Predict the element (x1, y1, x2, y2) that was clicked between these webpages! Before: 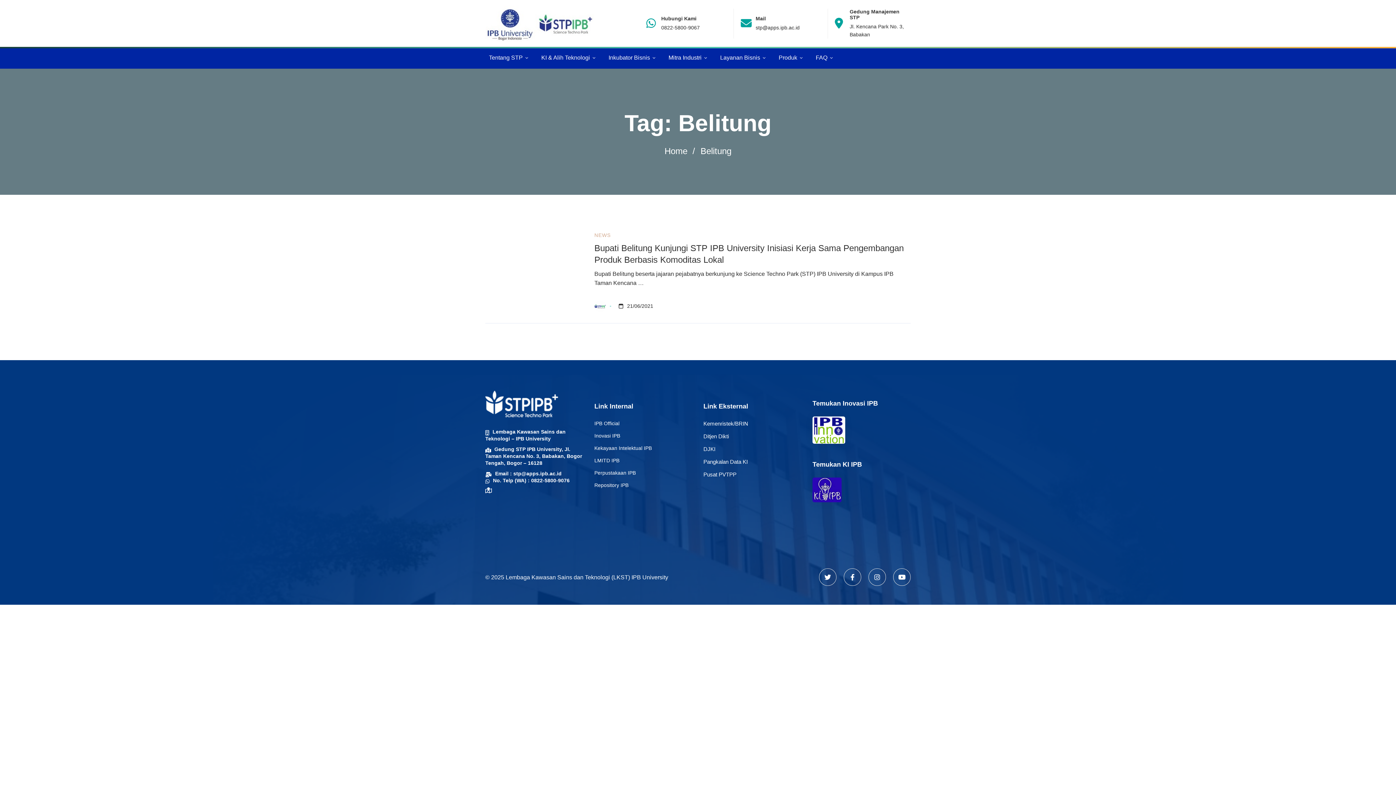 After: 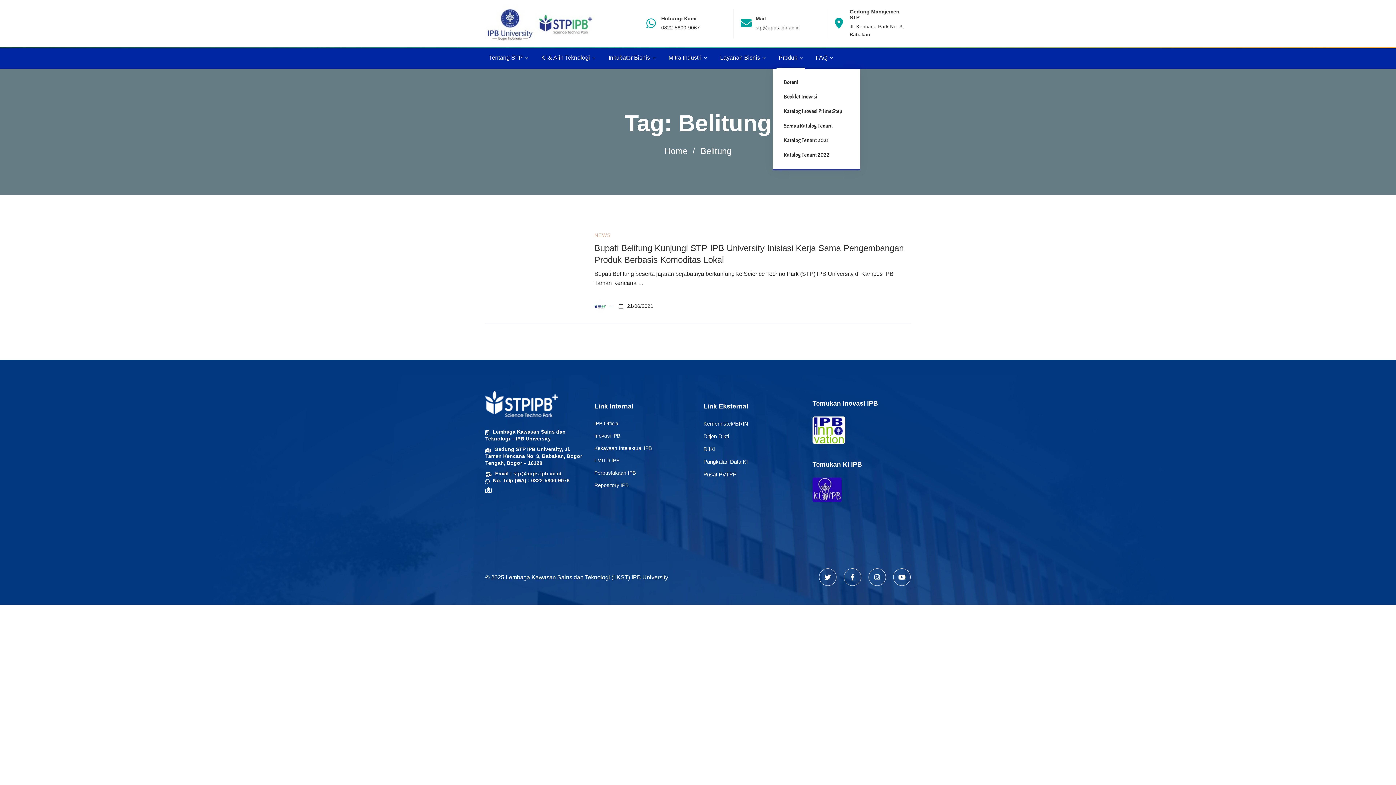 Action: label: Produk bbox: (773, 47, 808, 68)